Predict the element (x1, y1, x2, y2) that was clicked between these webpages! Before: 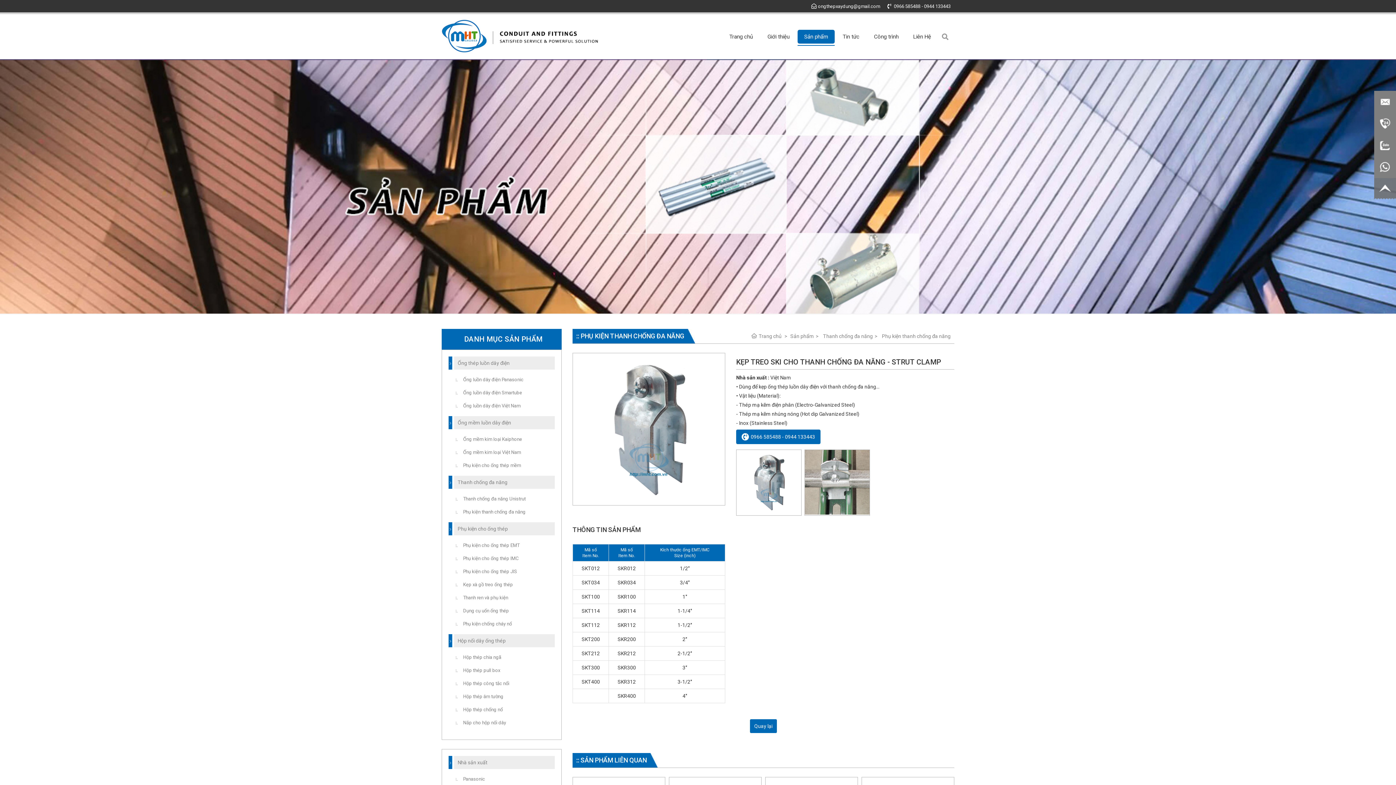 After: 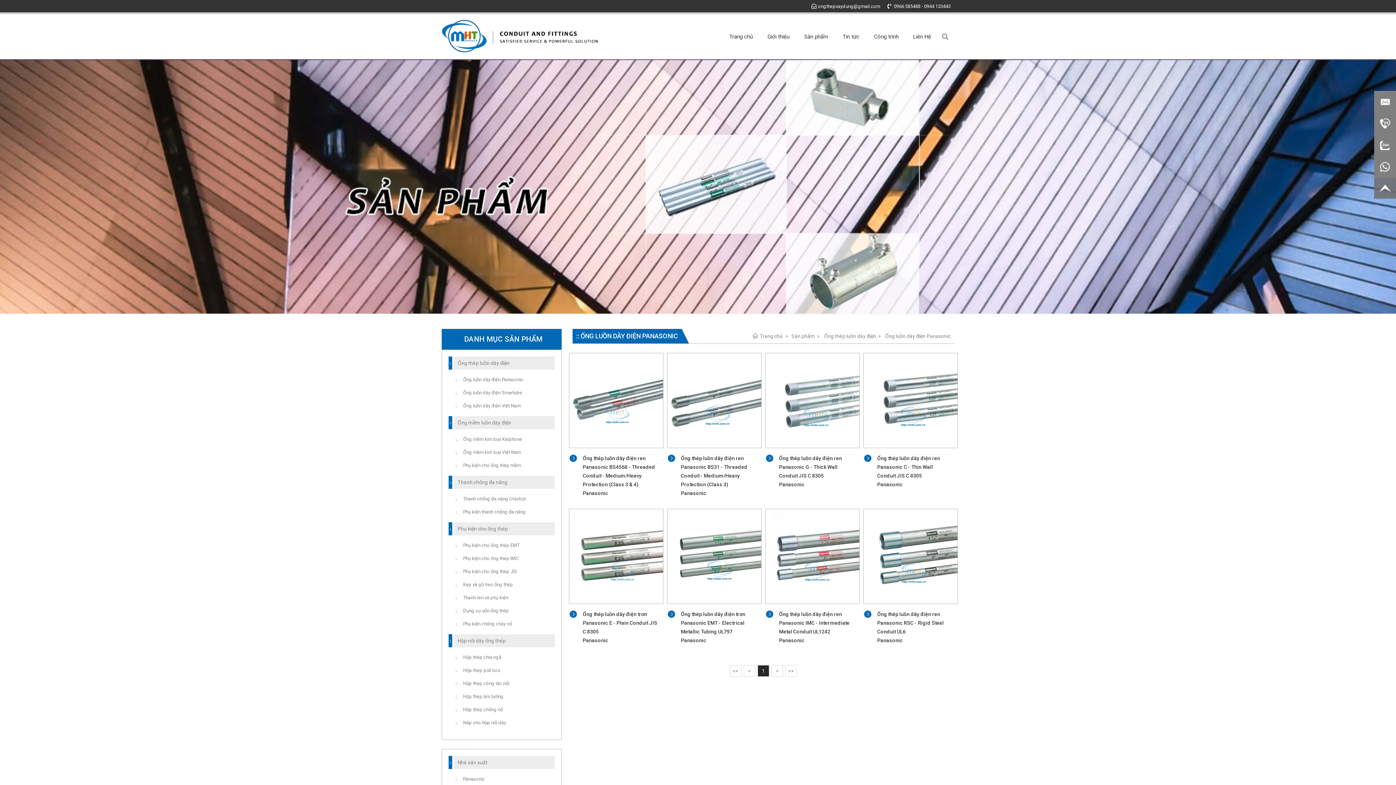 Action: bbox: (448, 373, 554, 386) label: Ống luồn dây điện Panasonic